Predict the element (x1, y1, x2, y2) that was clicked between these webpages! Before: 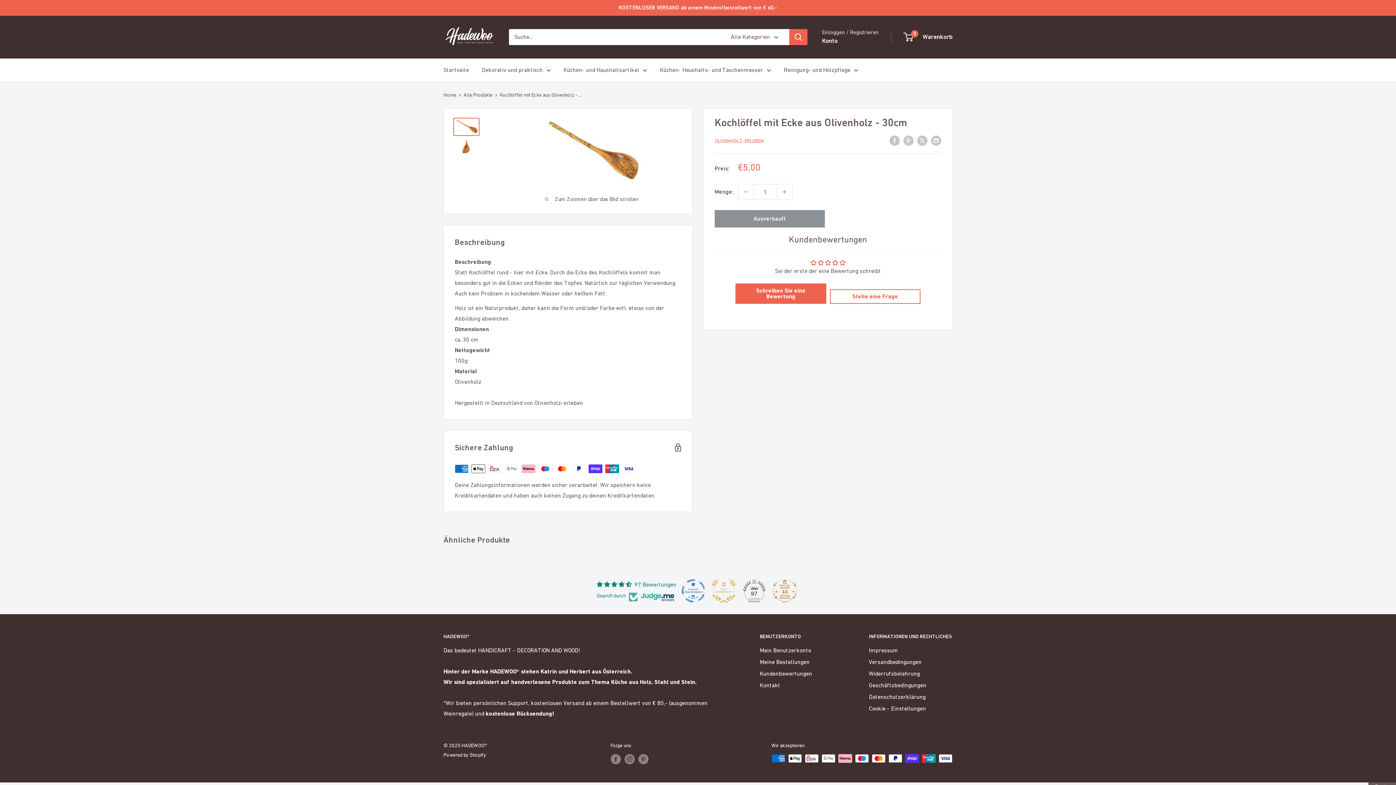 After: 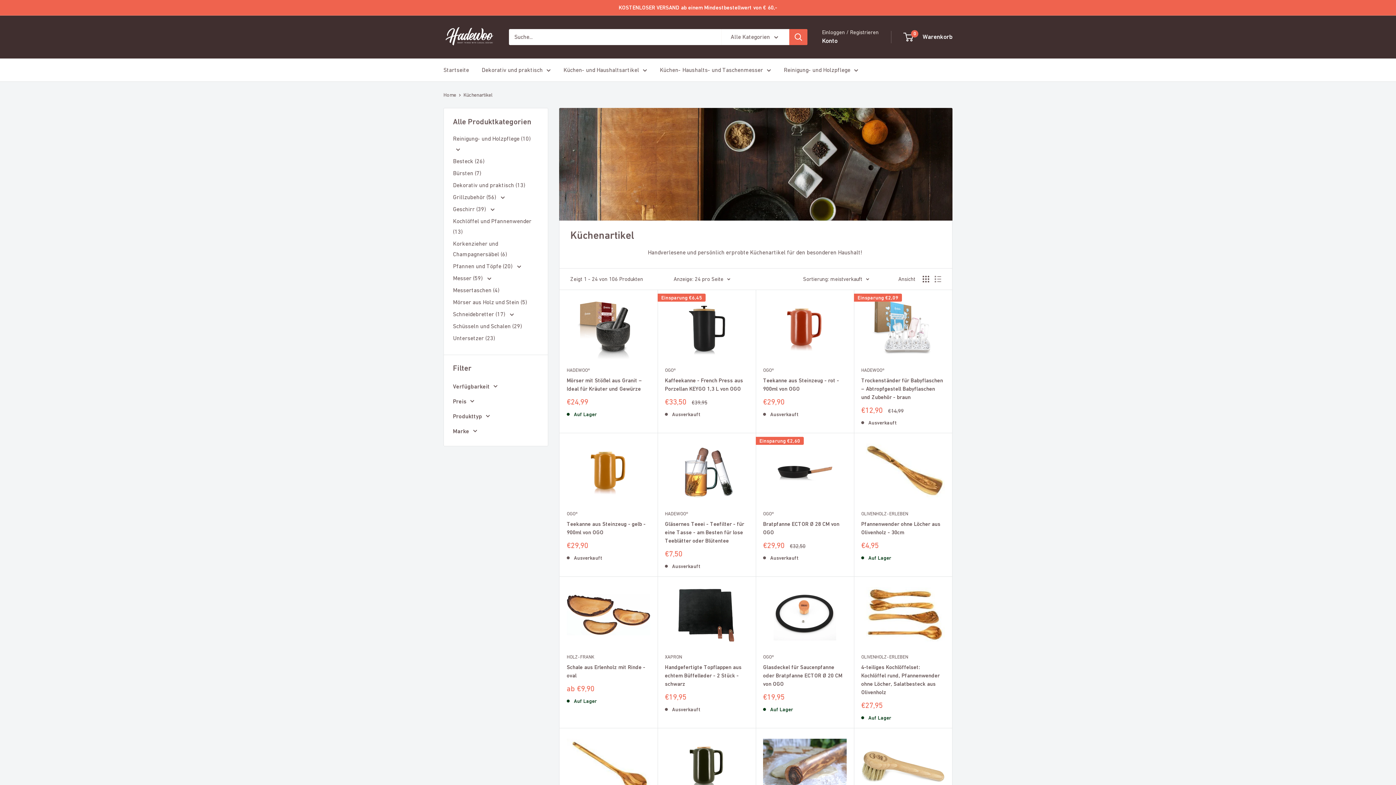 Action: label: Küchen- und Haushaltsartikel bbox: (563, 64, 647, 75)